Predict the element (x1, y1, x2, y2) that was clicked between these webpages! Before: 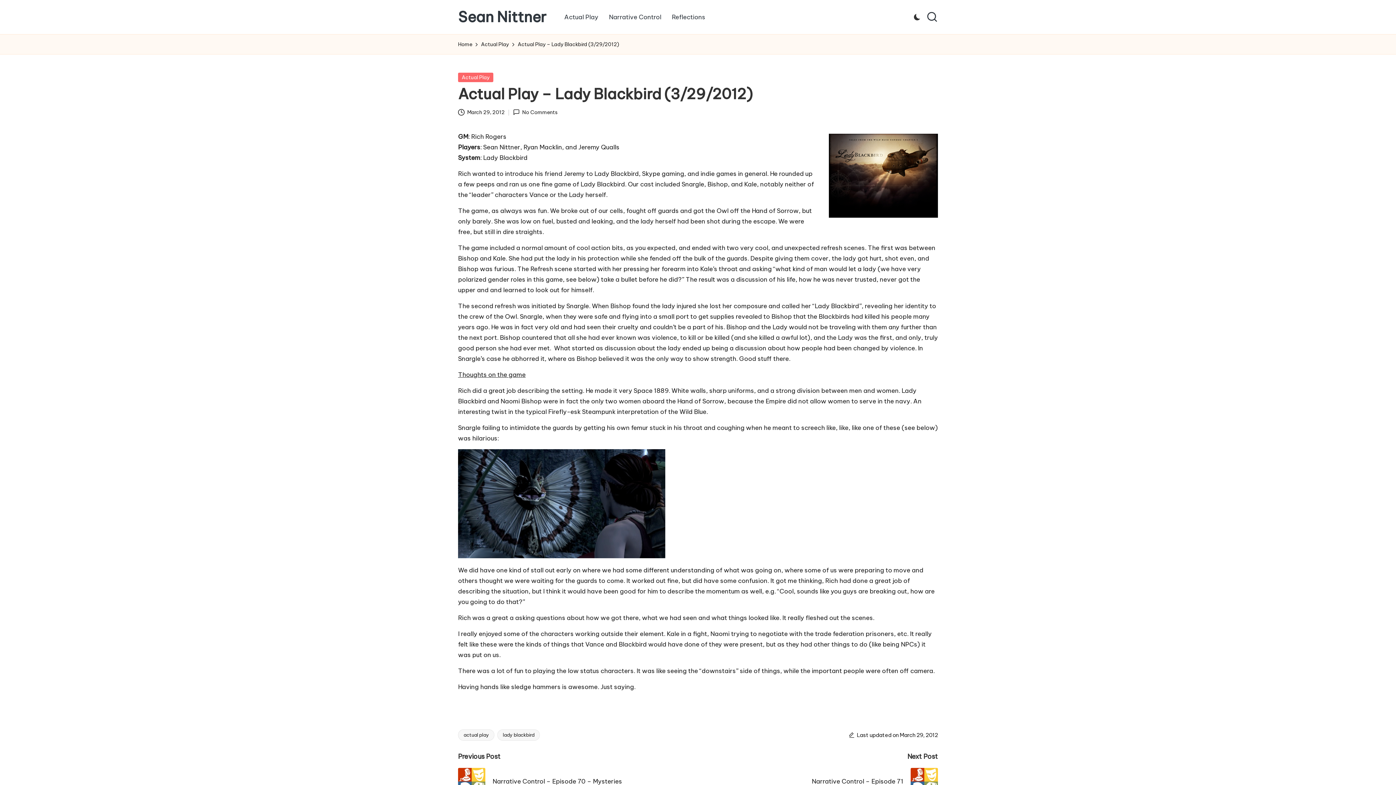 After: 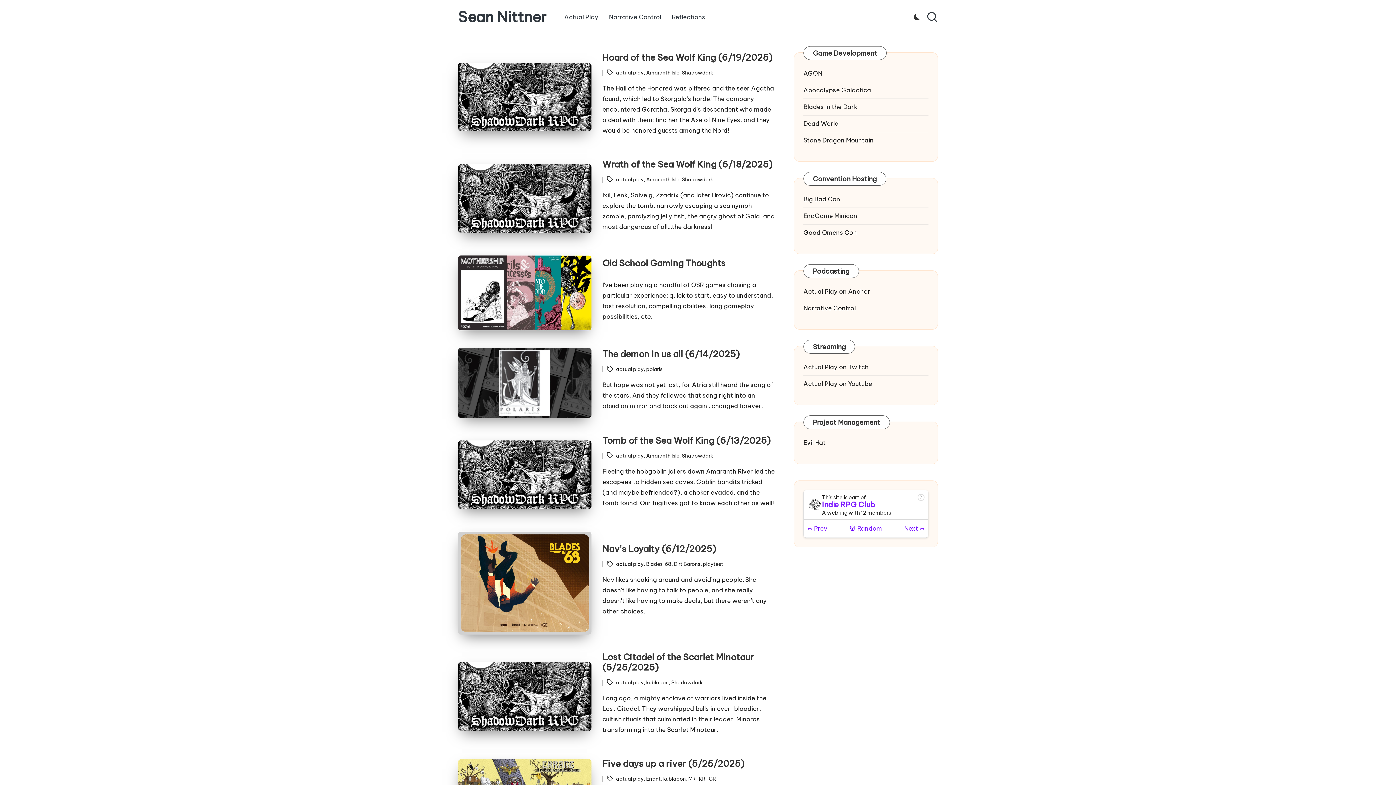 Action: bbox: (458, 9, 546, 25) label: Sean Nittner